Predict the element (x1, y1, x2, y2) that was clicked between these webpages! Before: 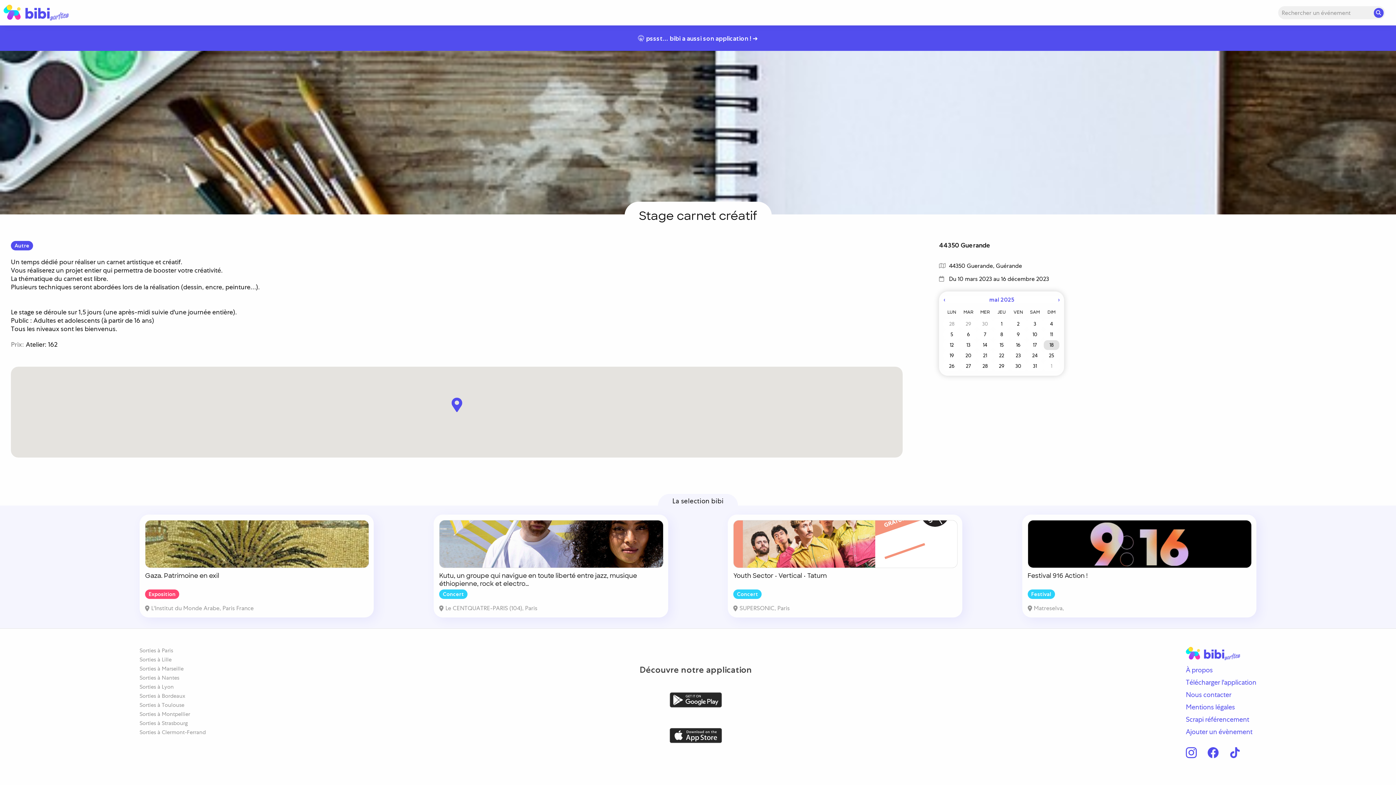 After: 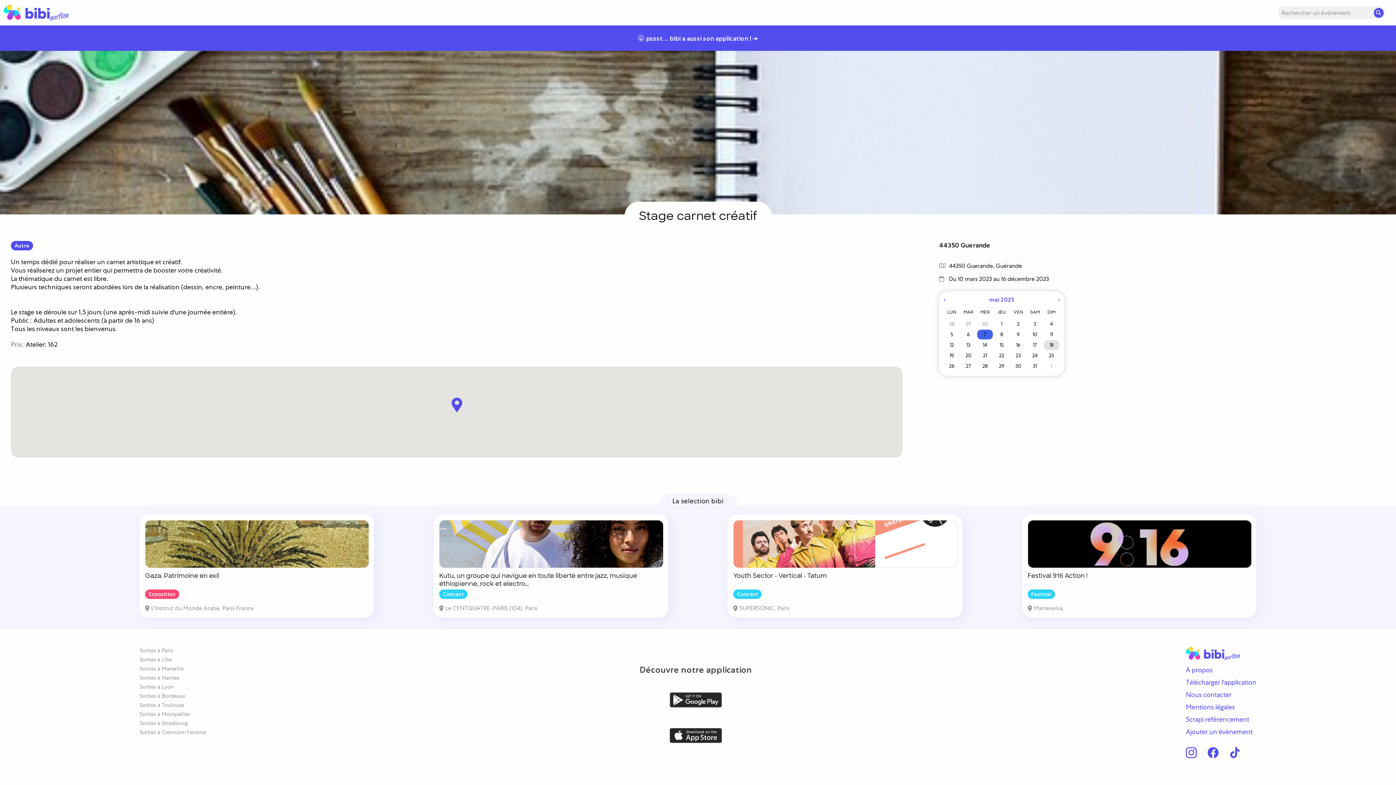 Action: label: 7 bbox: (976, 329, 993, 340)